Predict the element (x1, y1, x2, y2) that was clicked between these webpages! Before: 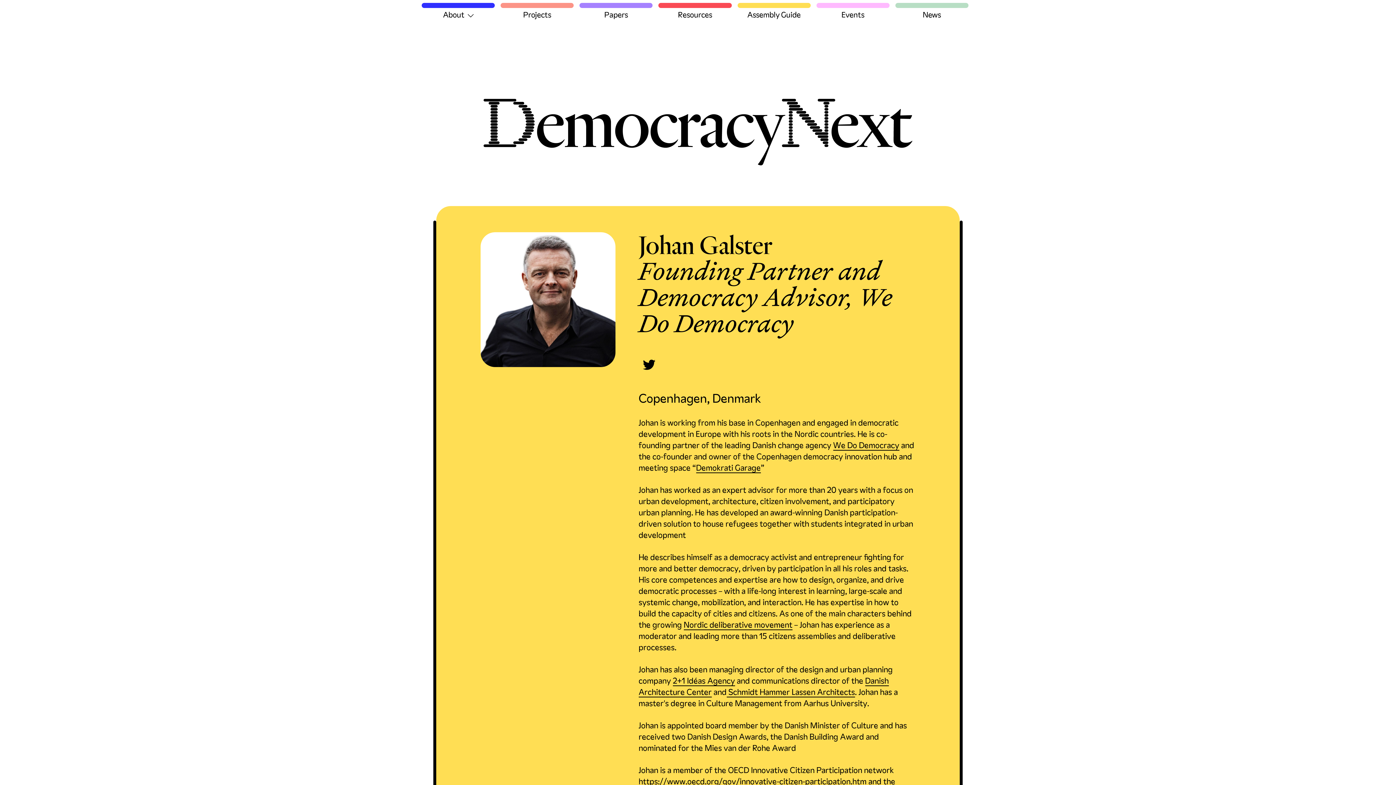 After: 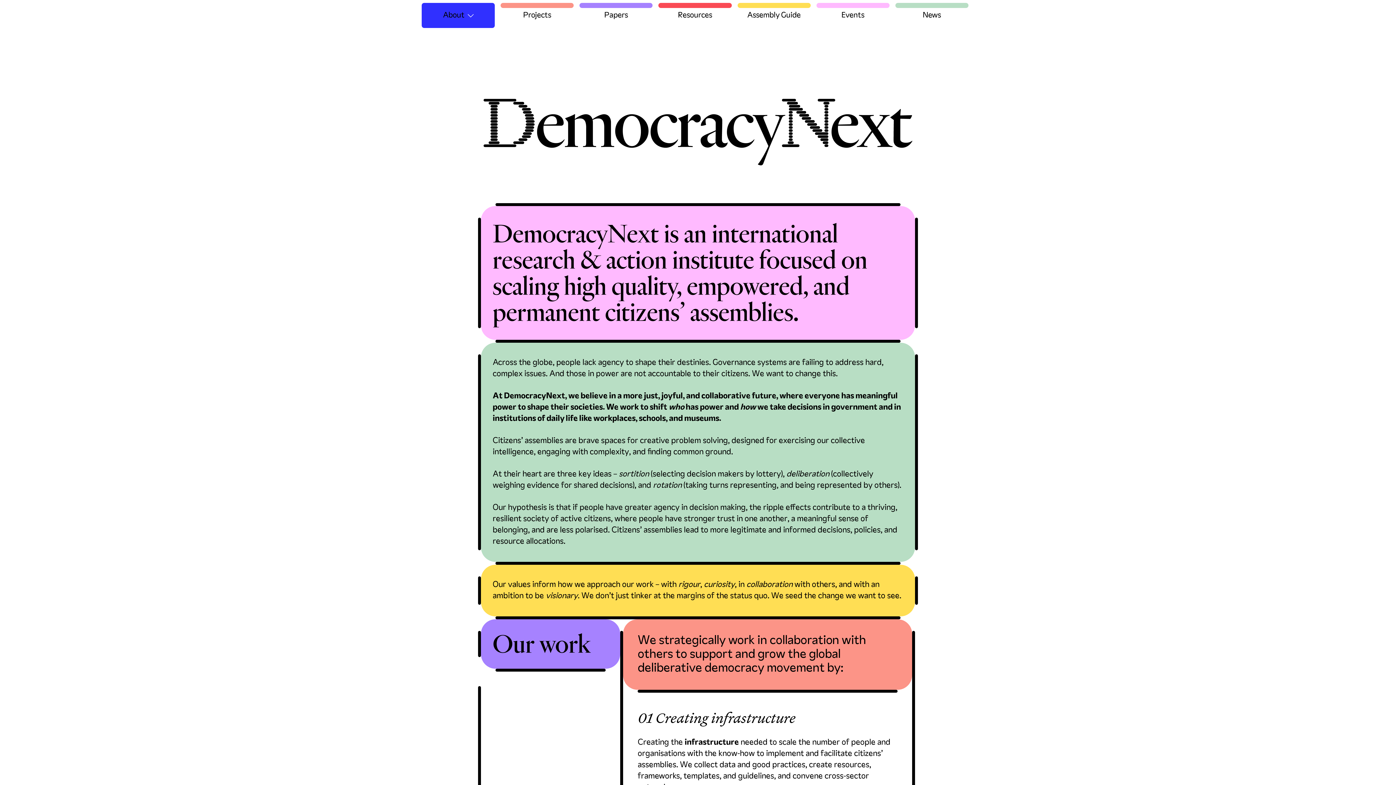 Action: label: About bbox: (421, 2, 494, 28)